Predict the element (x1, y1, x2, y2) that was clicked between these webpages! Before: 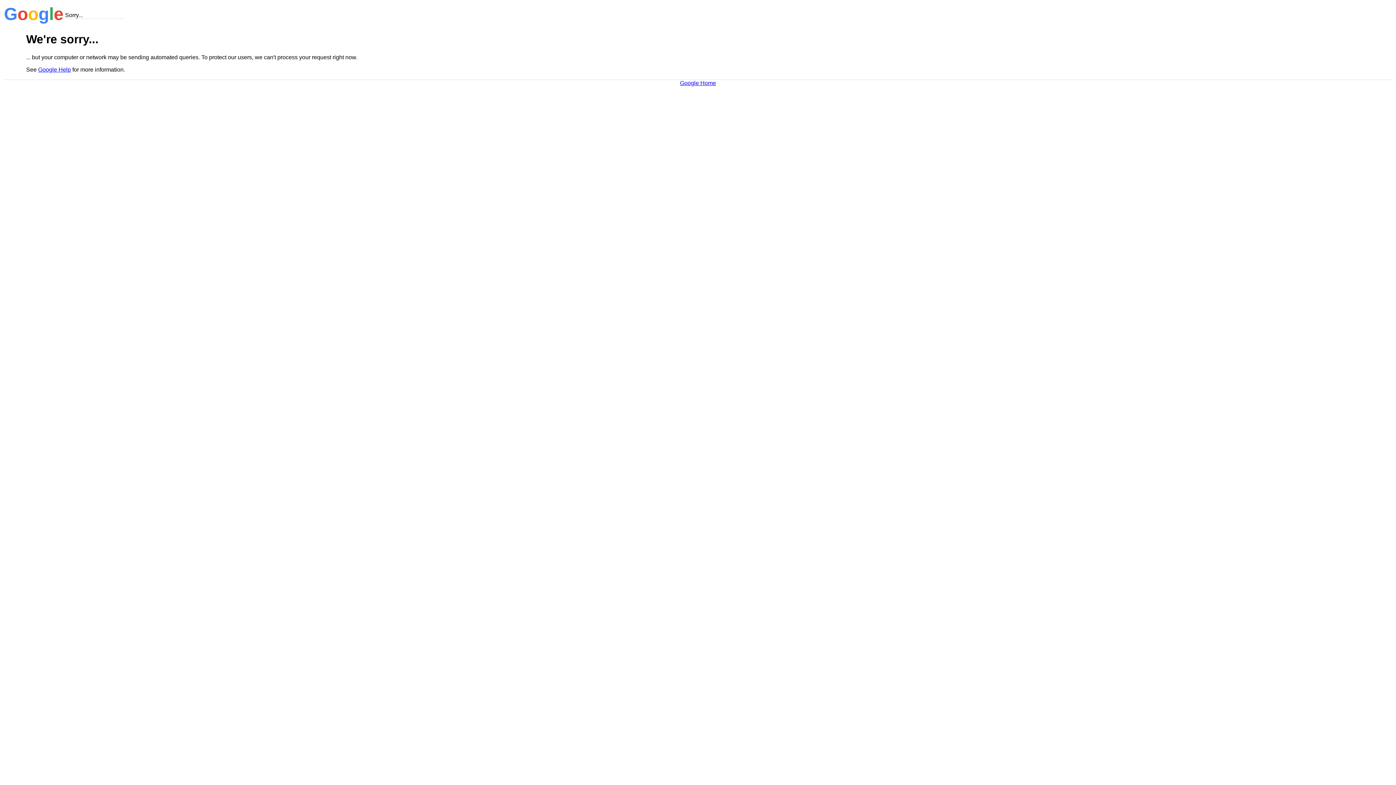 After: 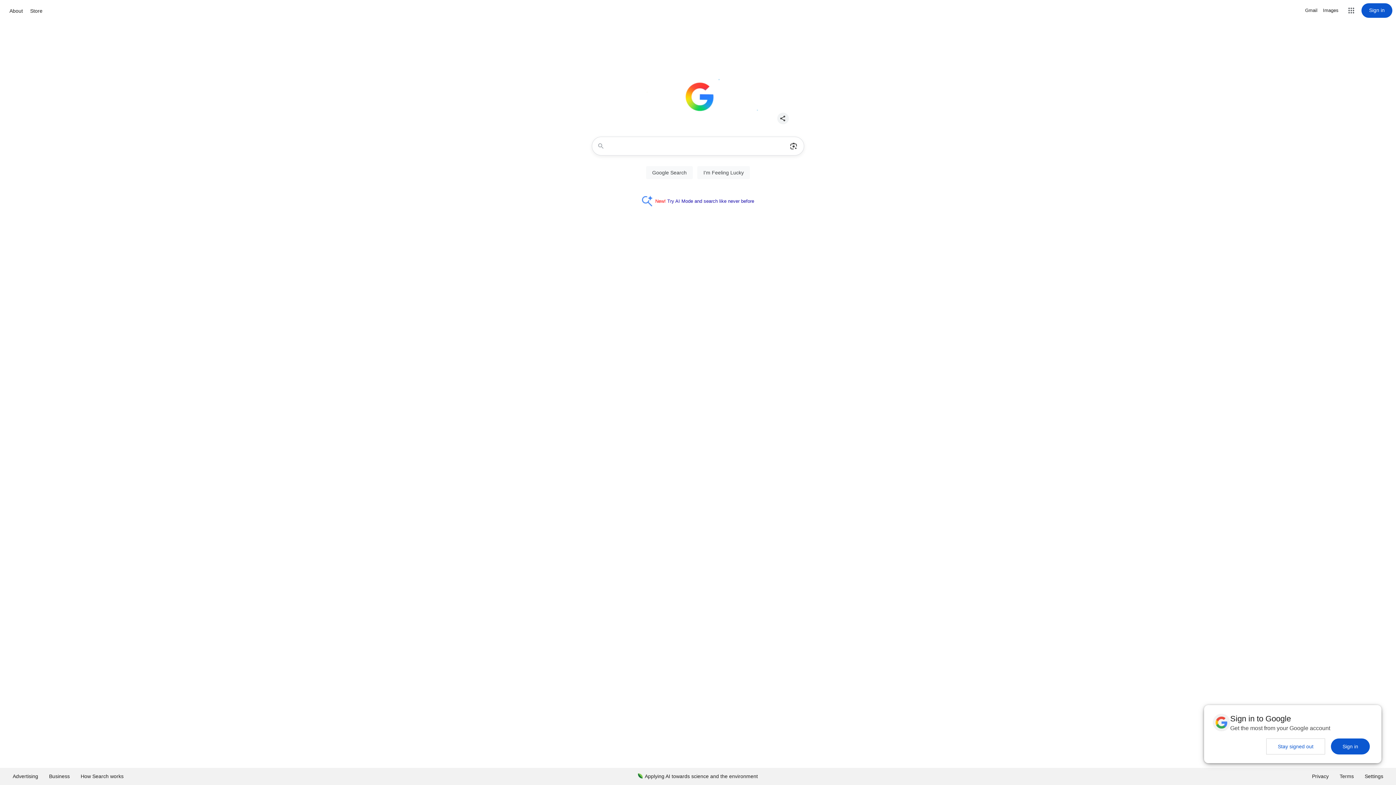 Action: label: Google Home bbox: (680, 79, 716, 86)